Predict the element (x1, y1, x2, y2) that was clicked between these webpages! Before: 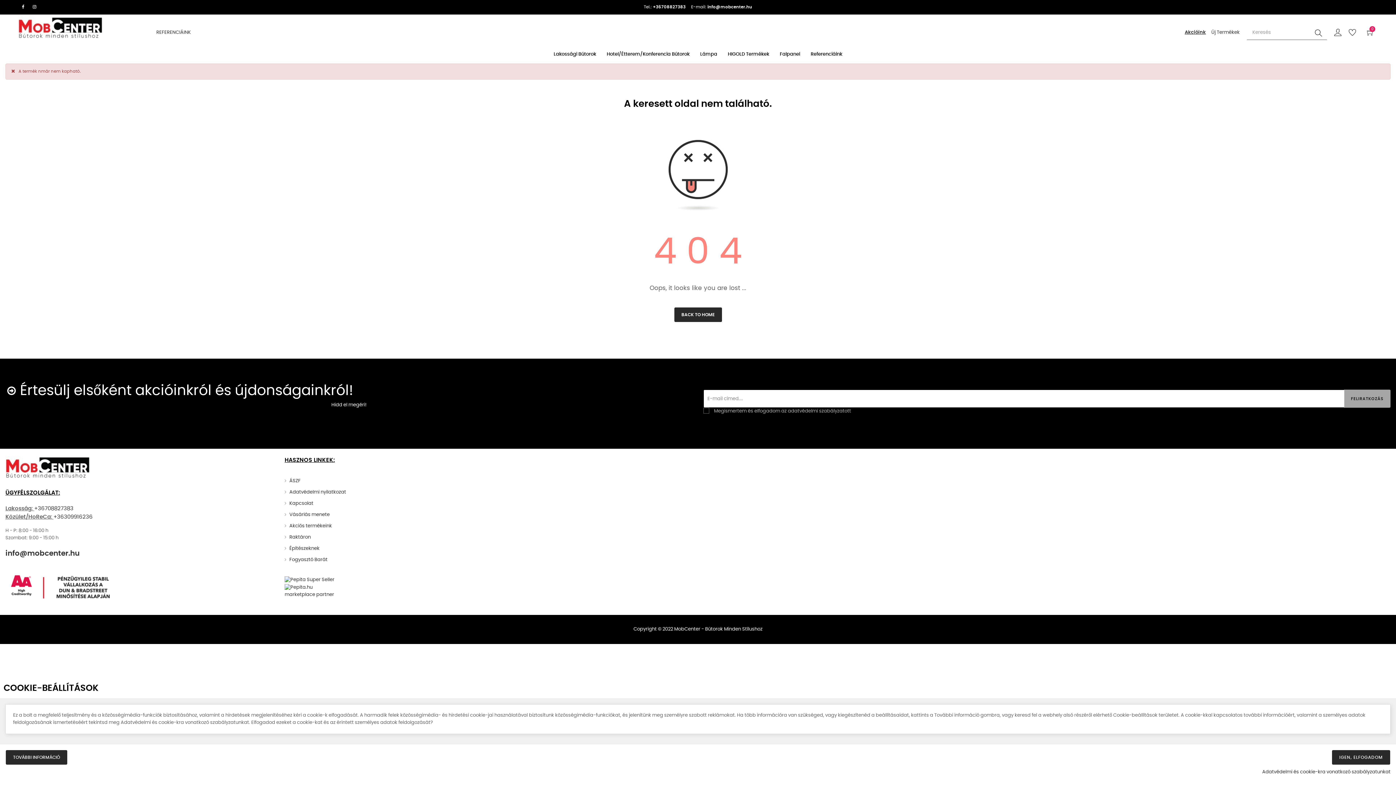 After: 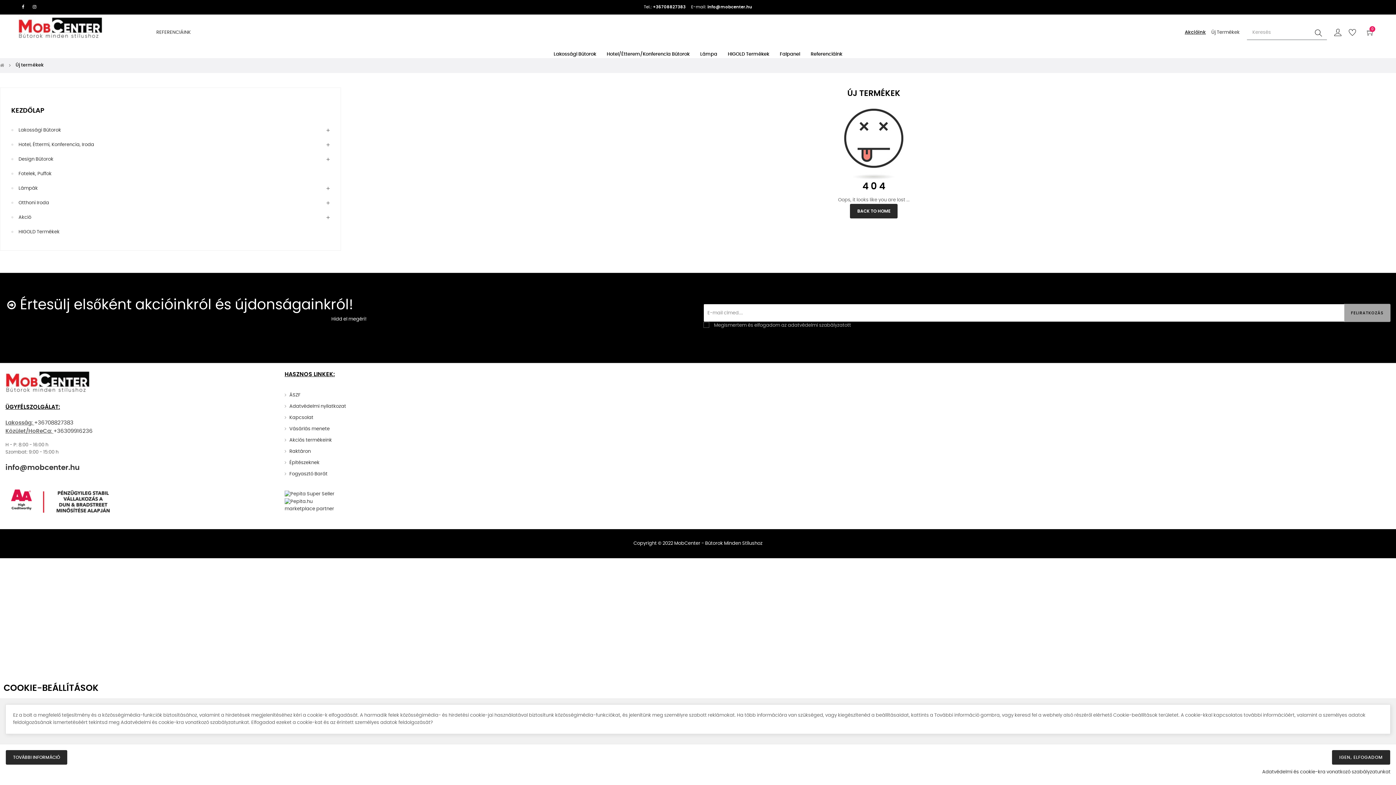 Action: bbox: (1211, 30, 1240, 34) label: Új Termékek﻿